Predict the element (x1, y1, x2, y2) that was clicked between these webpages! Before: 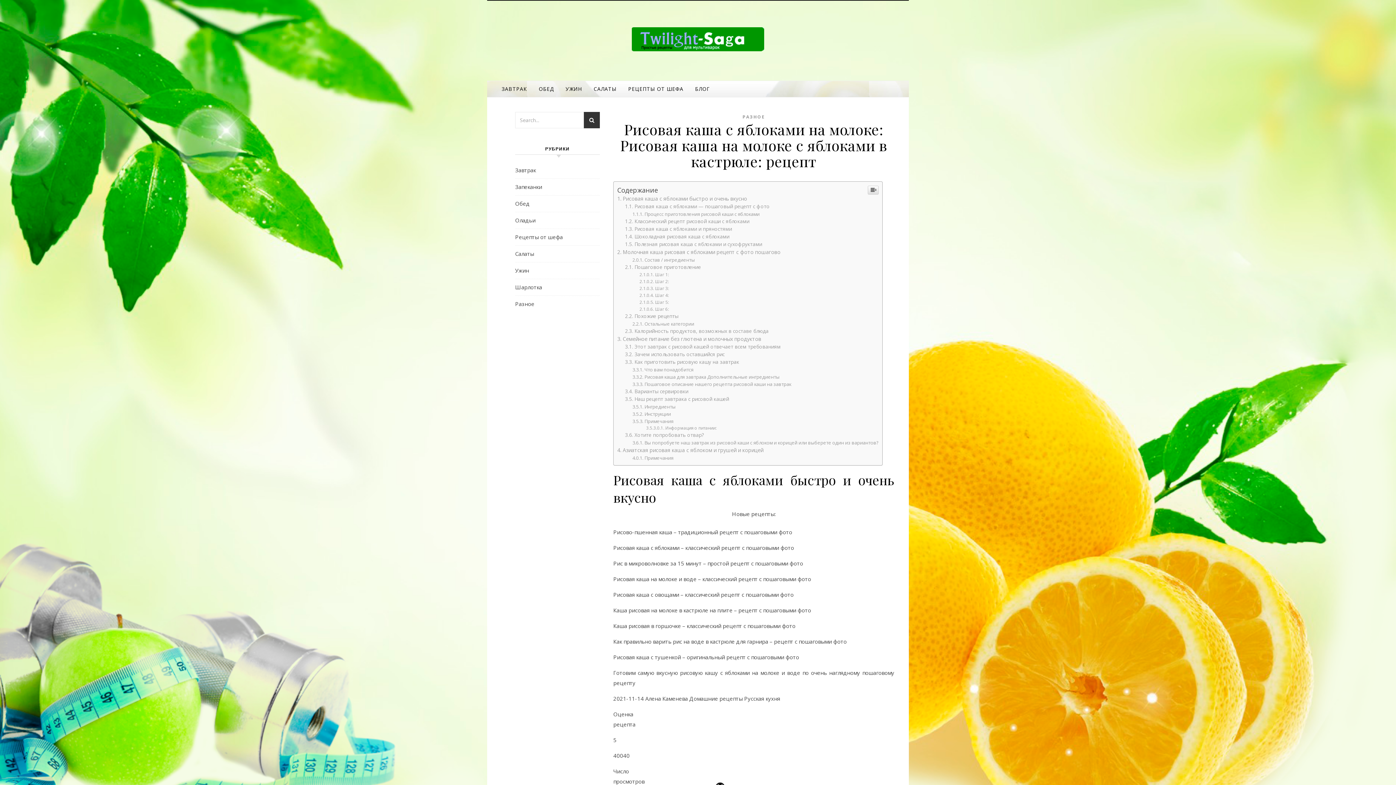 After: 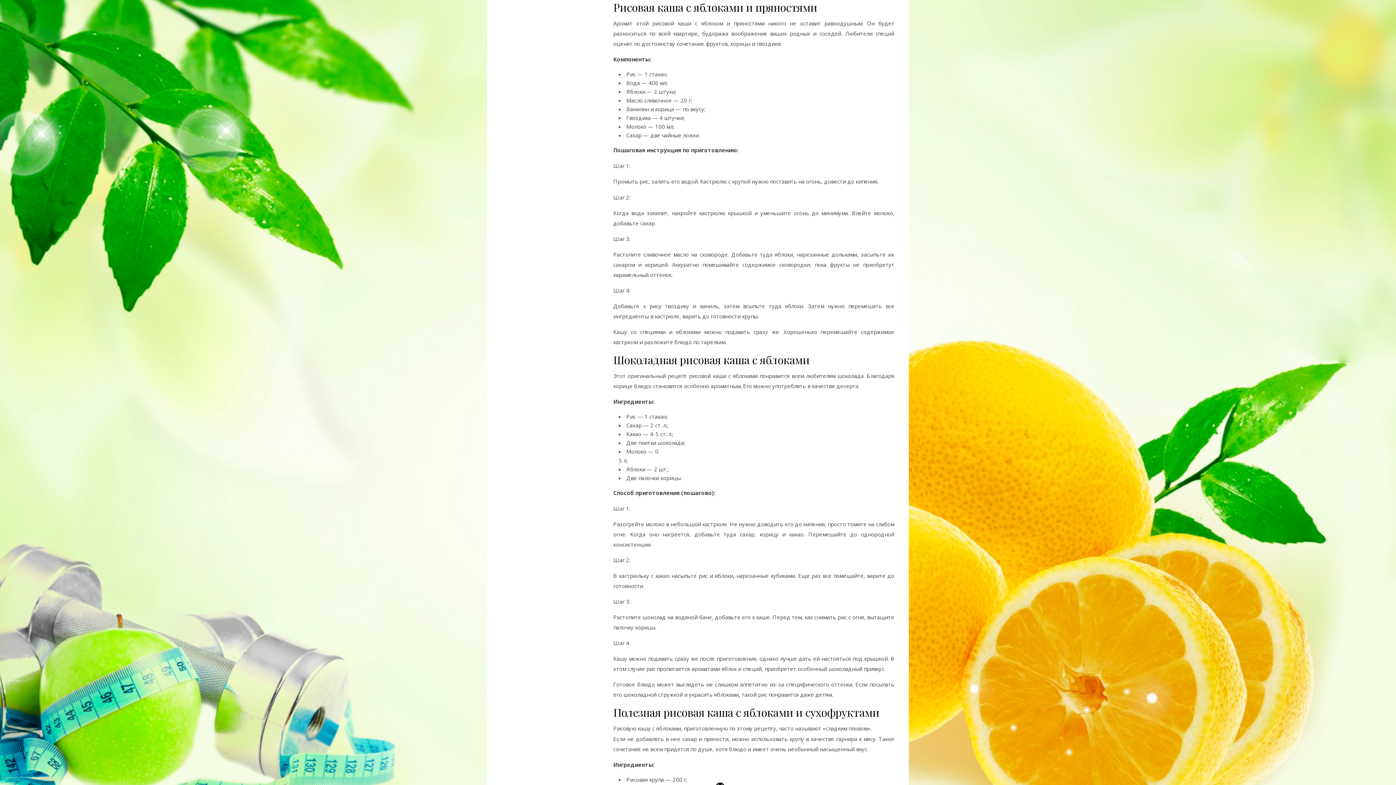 Action: label: Рисовая каша с яблоками и пряностями bbox: (625, 373, 732, 380)